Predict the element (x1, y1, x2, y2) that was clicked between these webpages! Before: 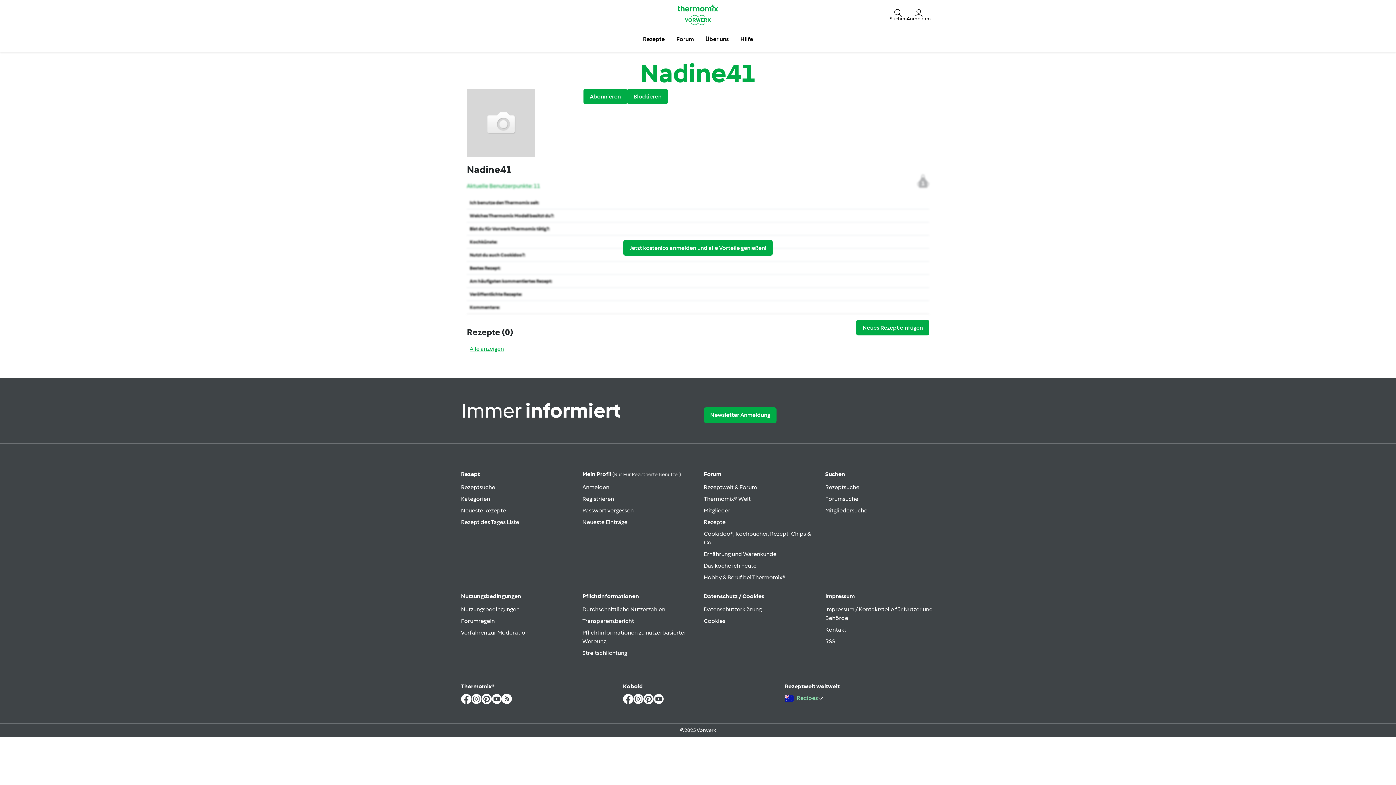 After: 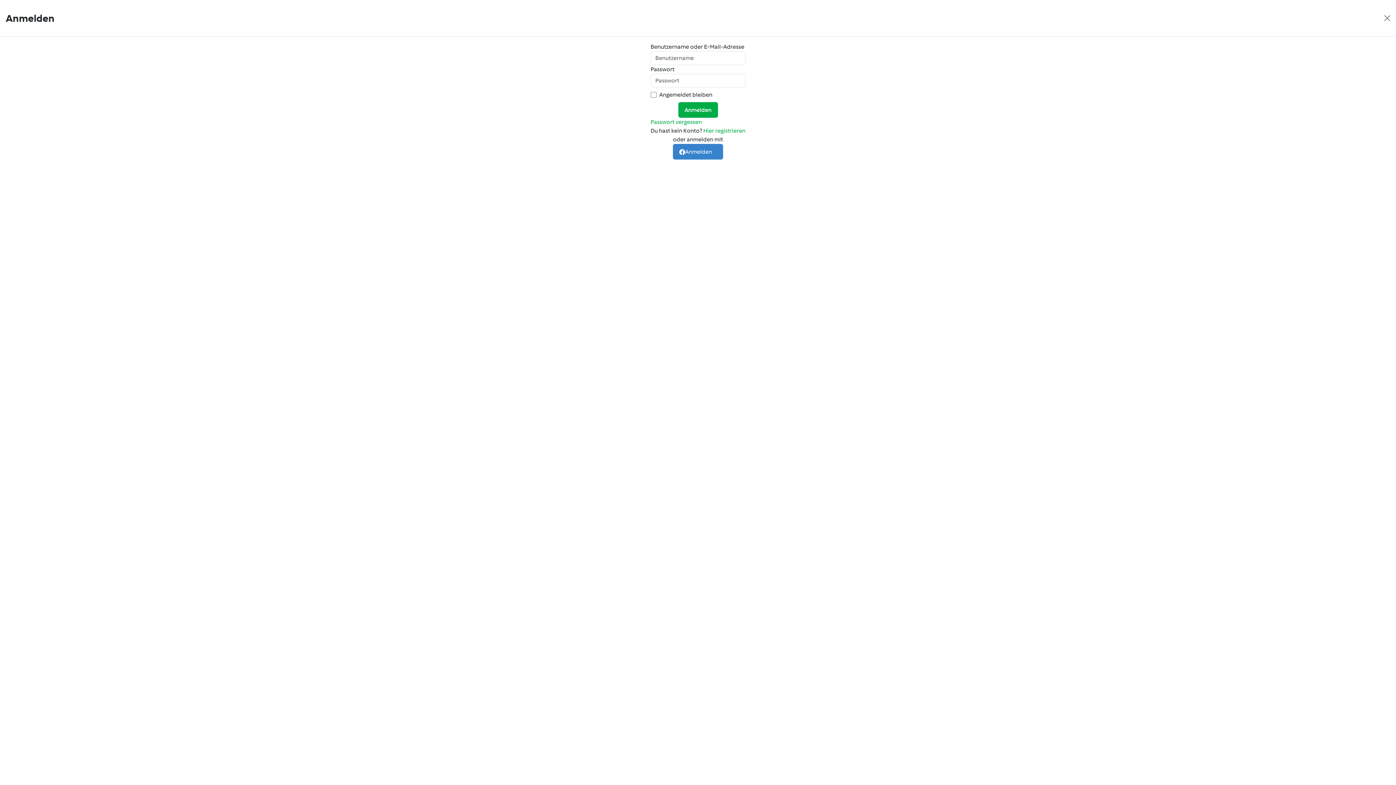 Action: label: Anmelden bbox: (906, 7, 930, 21)